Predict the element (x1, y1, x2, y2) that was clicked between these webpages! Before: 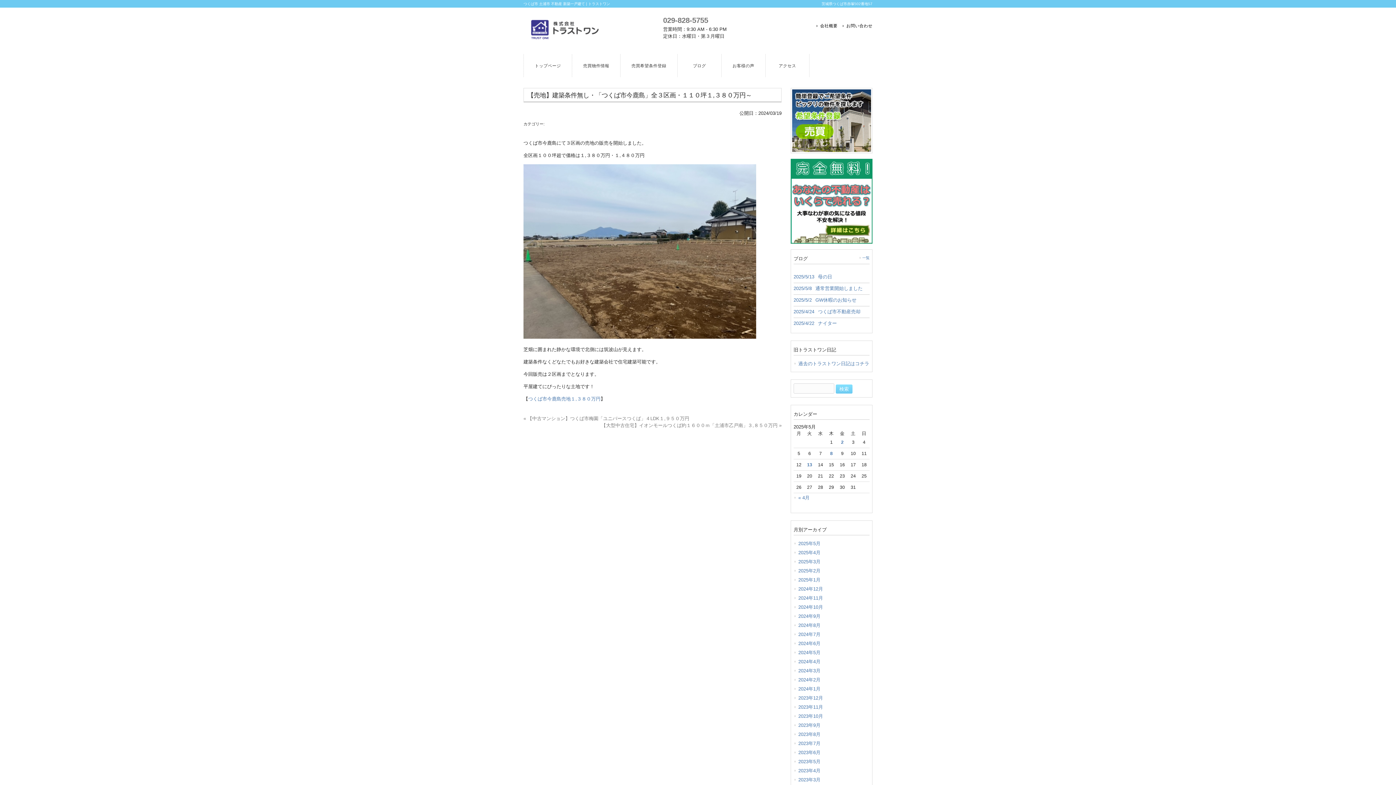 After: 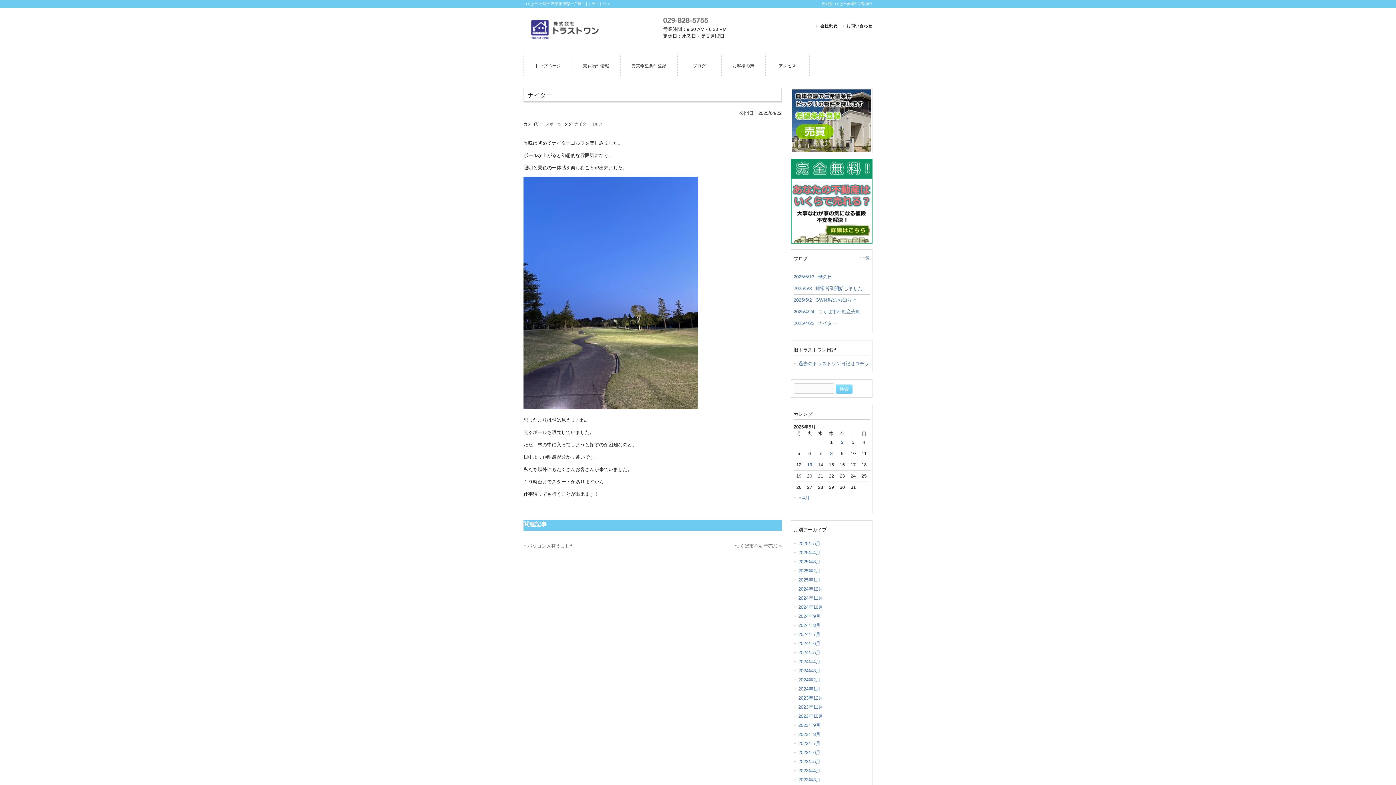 Action: bbox: (793, 318, 869, 328) label: 2025/4/22ナイター